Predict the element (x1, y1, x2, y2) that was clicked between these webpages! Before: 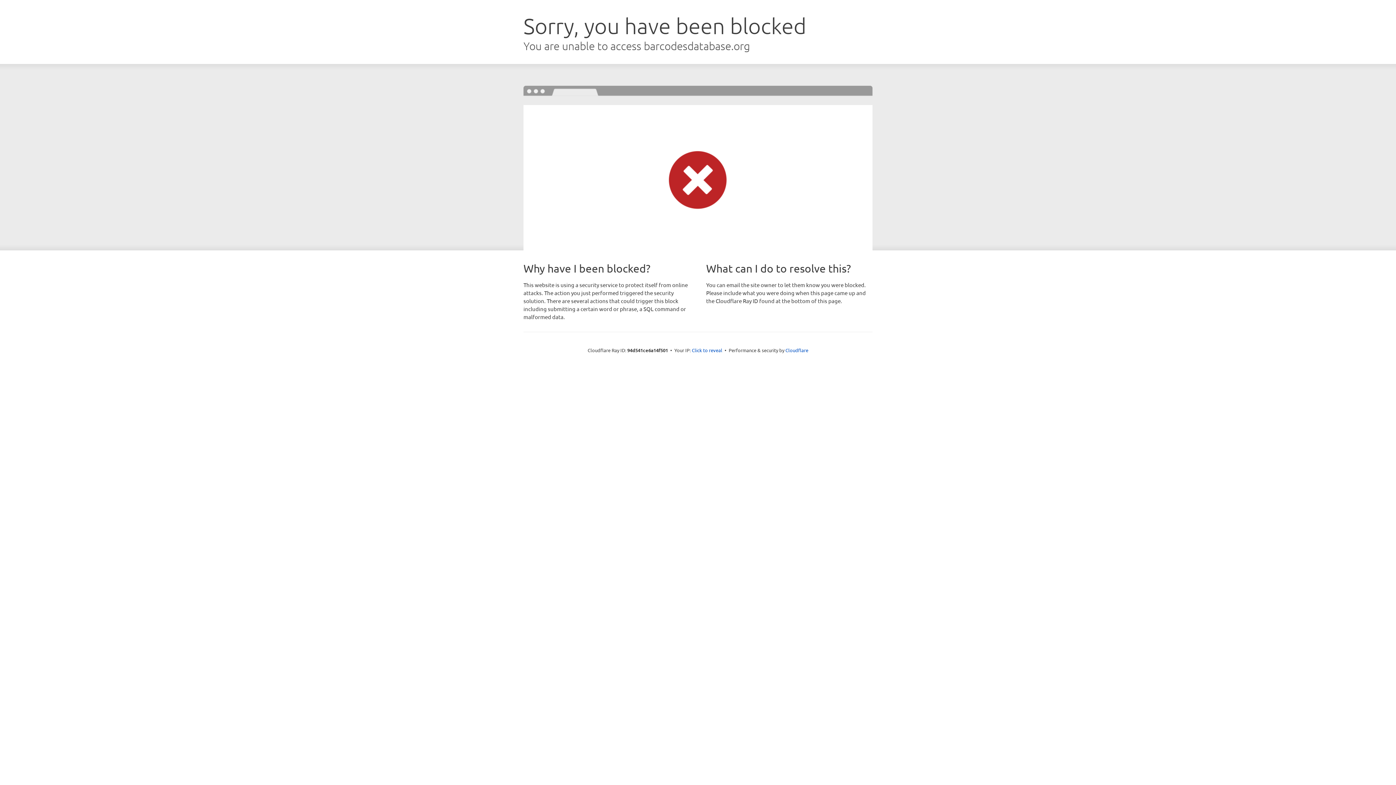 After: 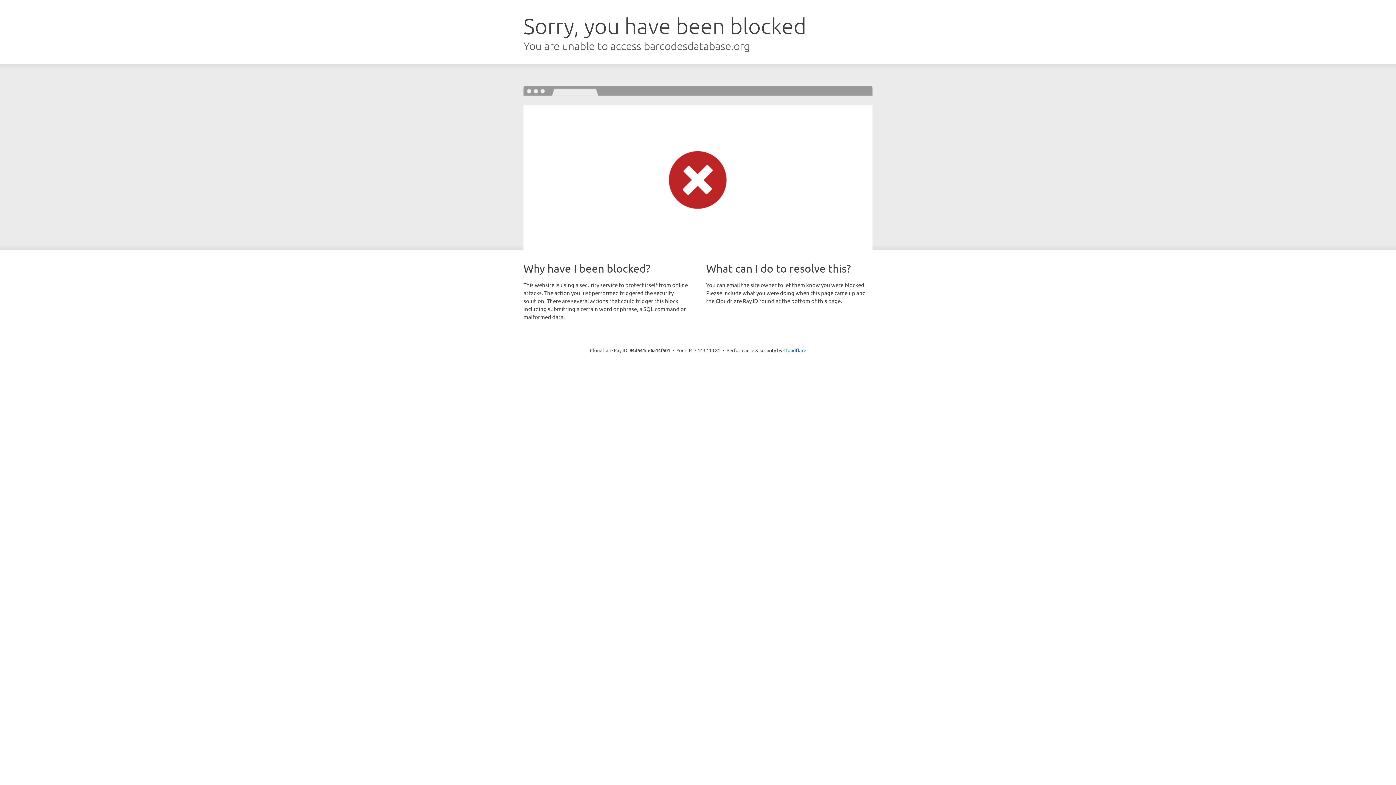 Action: bbox: (692, 346, 722, 353) label: Click to reveal